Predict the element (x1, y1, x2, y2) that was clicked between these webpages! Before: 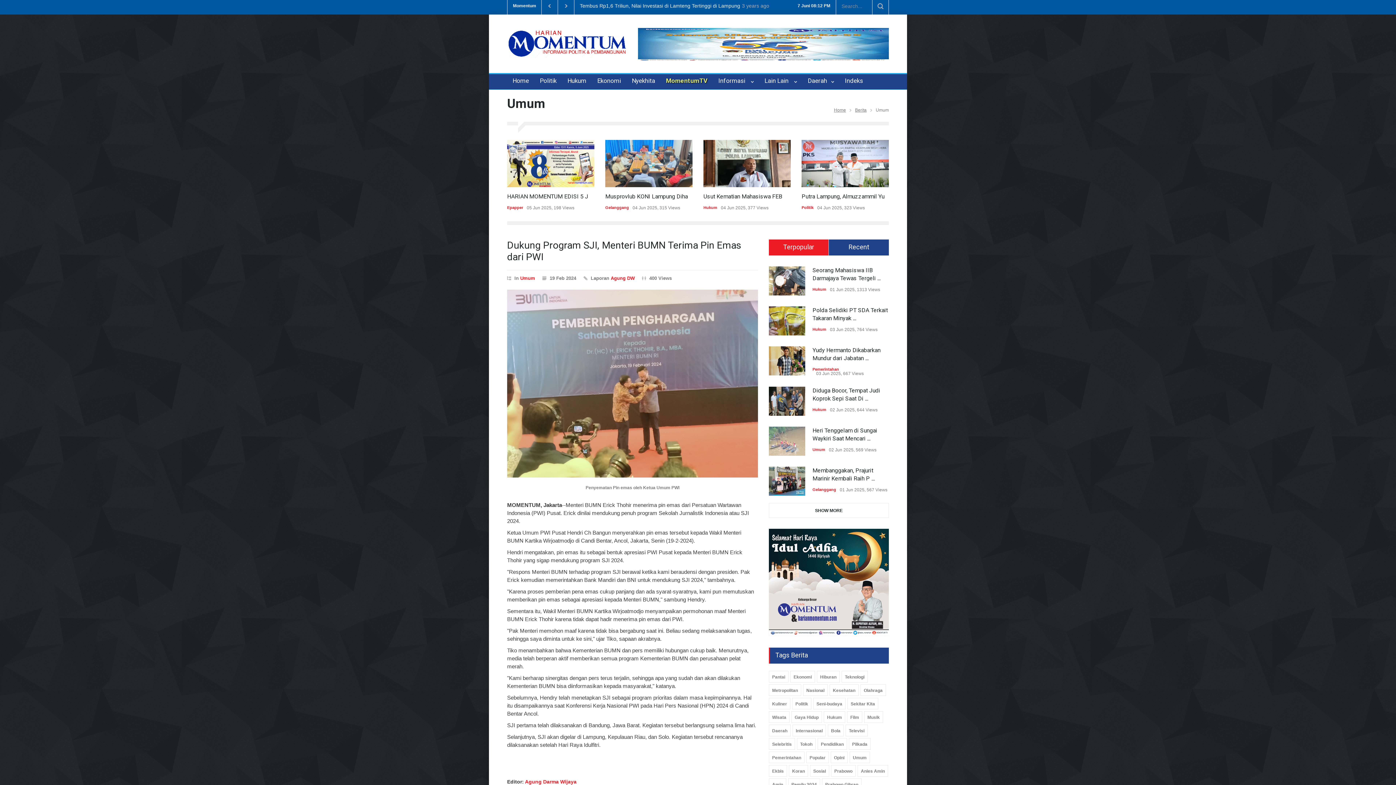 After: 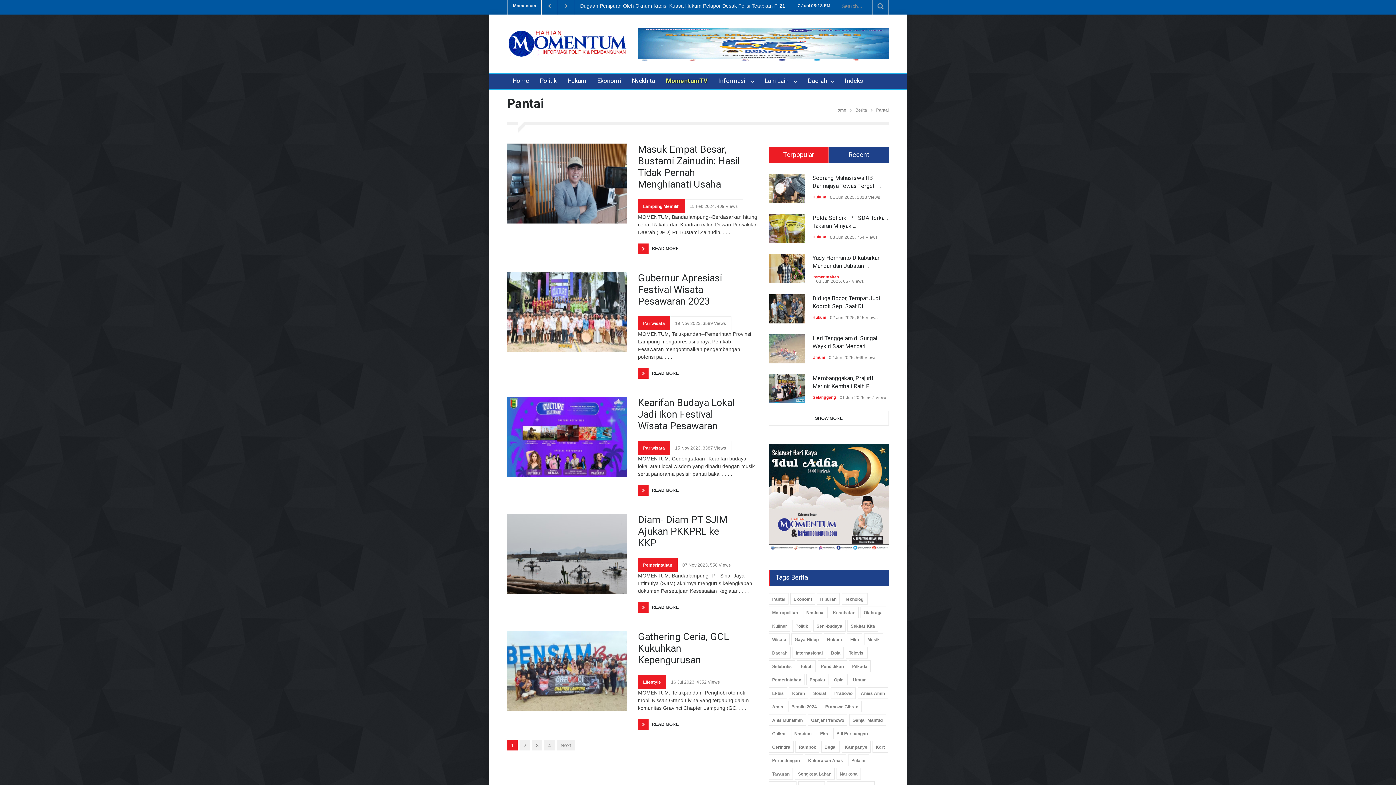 Action: label: Pantai bbox: (769, 671, 788, 682)